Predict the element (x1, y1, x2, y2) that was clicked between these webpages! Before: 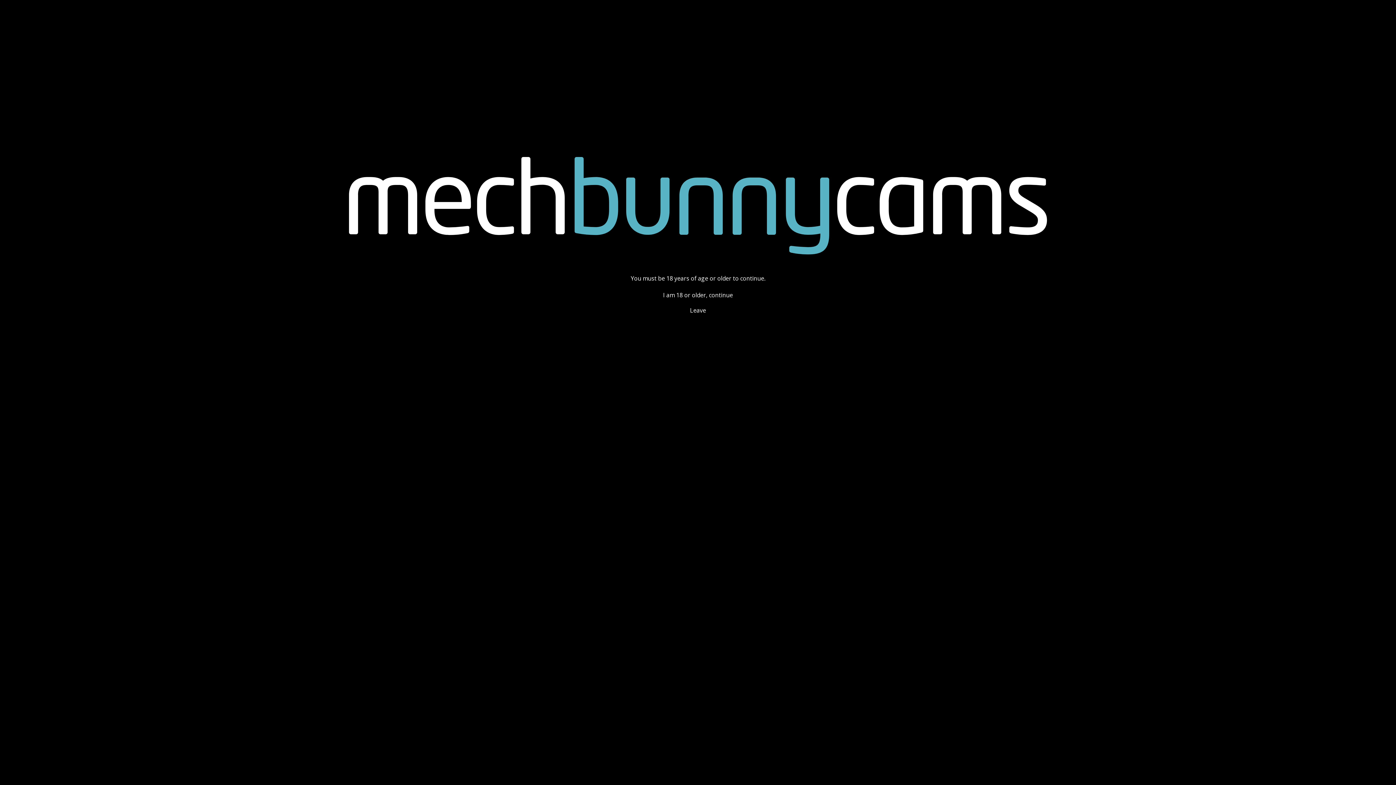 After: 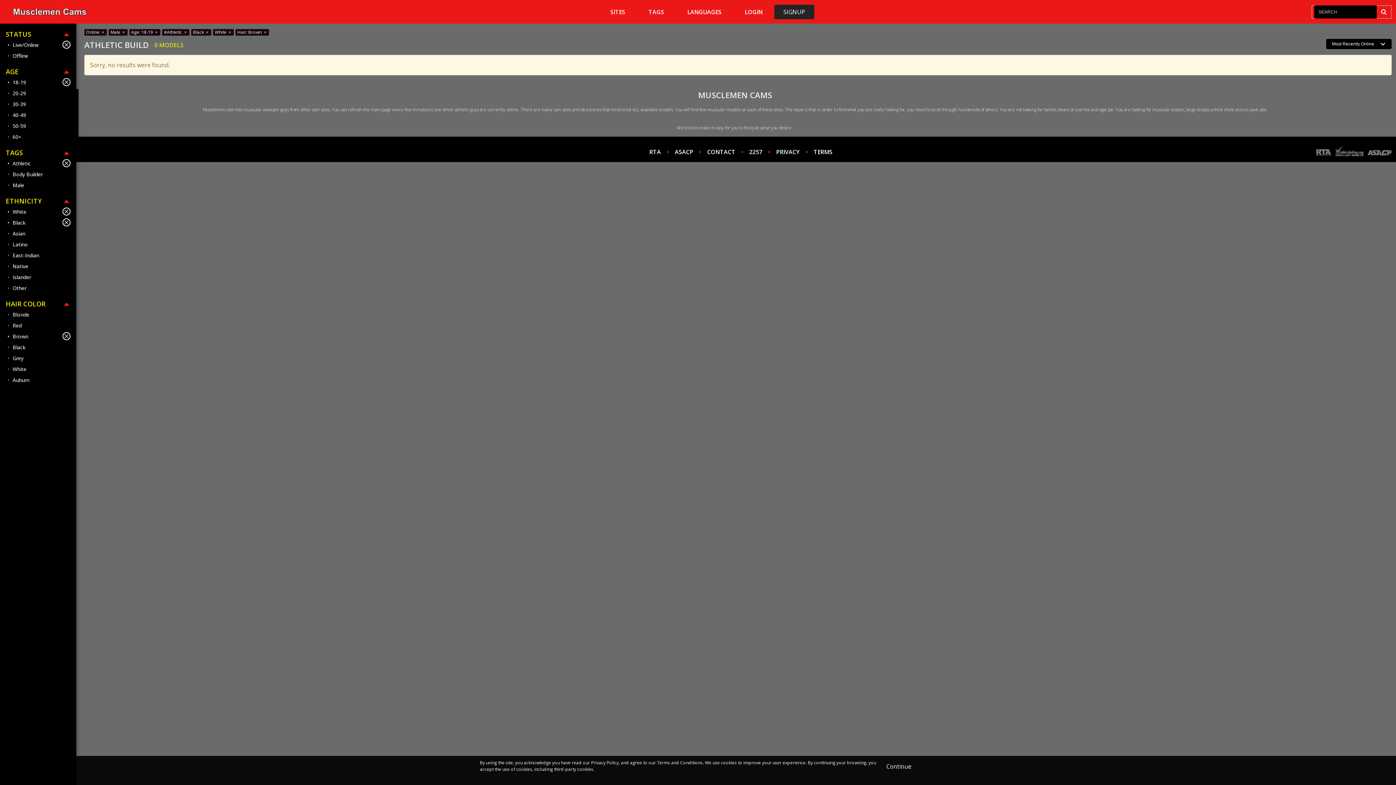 Action: bbox: (658, 288, 737, 302) label: I am 18 or older, continue